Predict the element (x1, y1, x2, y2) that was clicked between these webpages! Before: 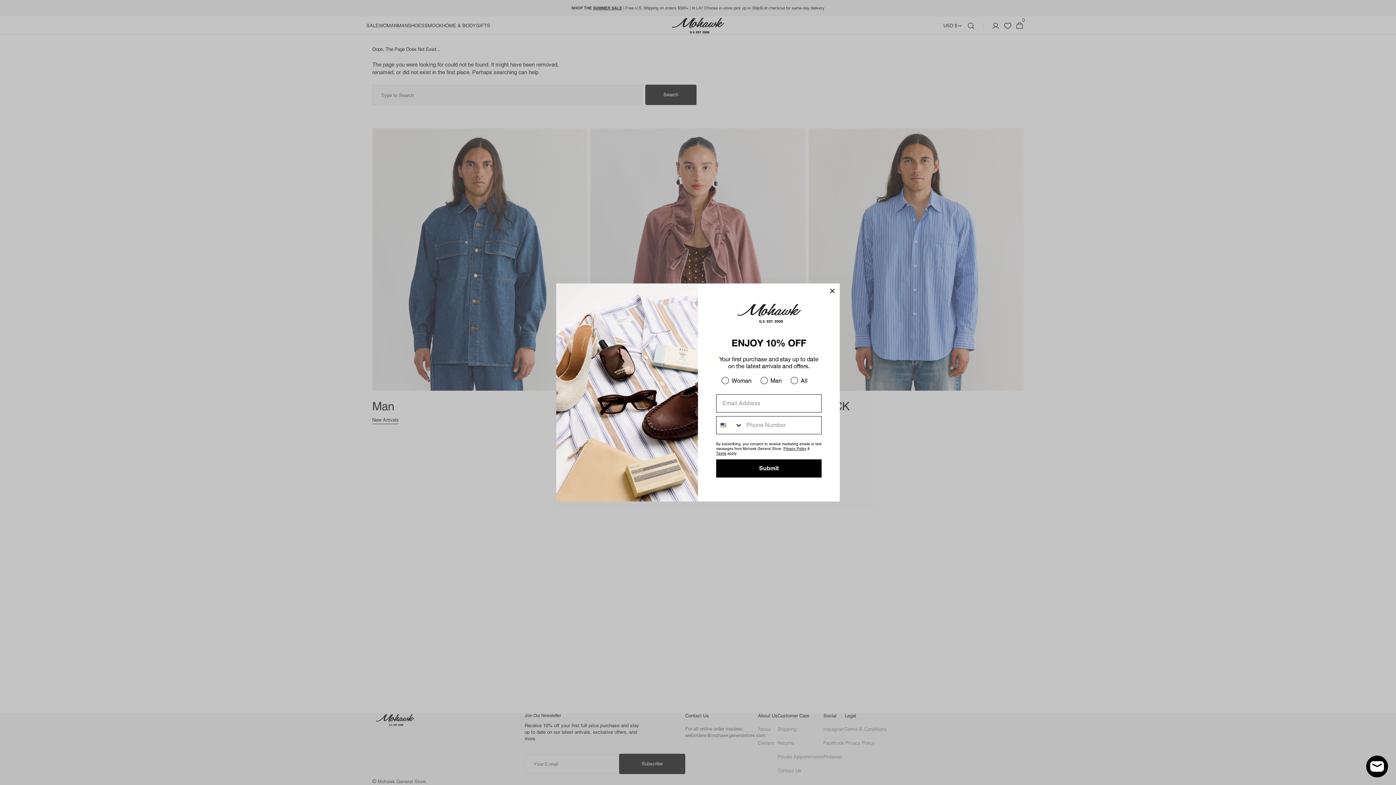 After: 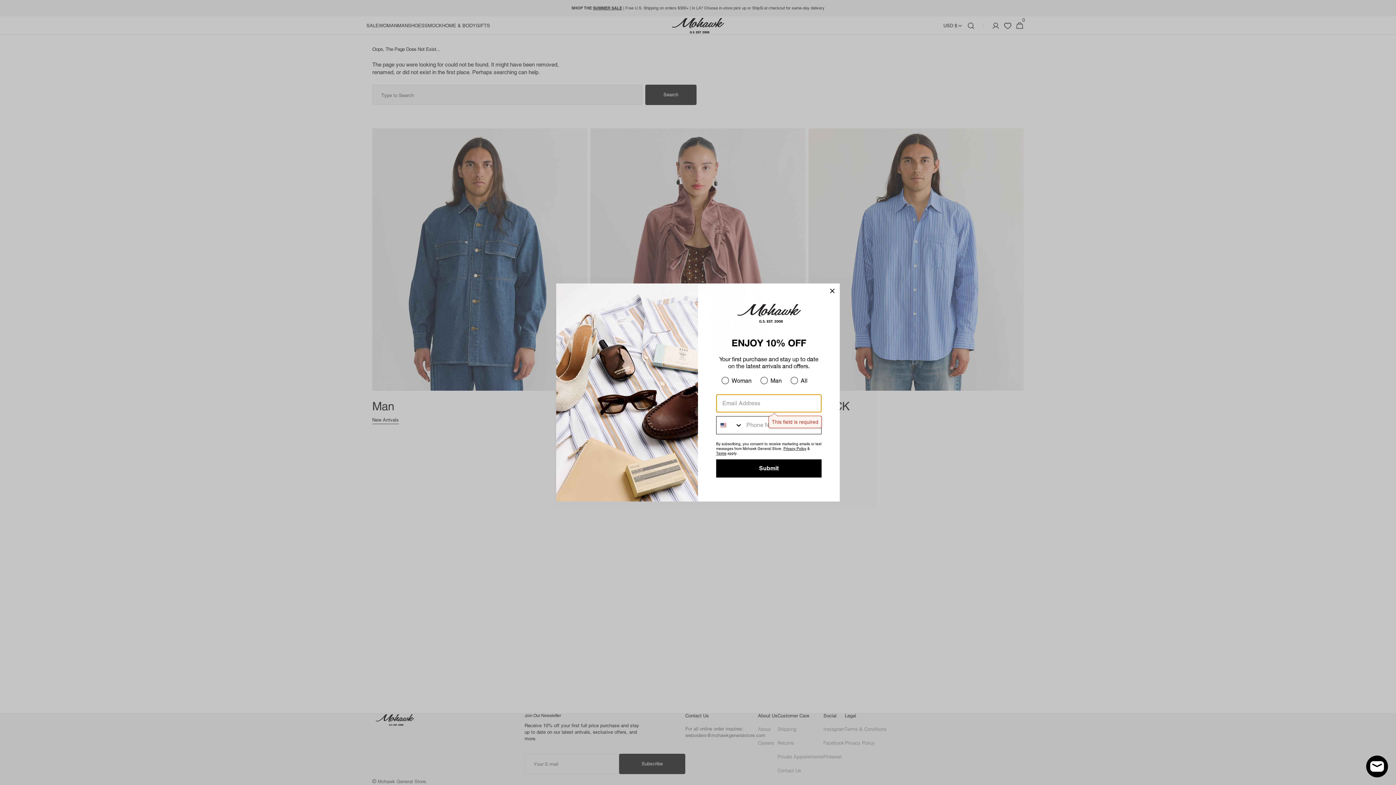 Action: bbox: (716, 462, 821, 481) label: Submit